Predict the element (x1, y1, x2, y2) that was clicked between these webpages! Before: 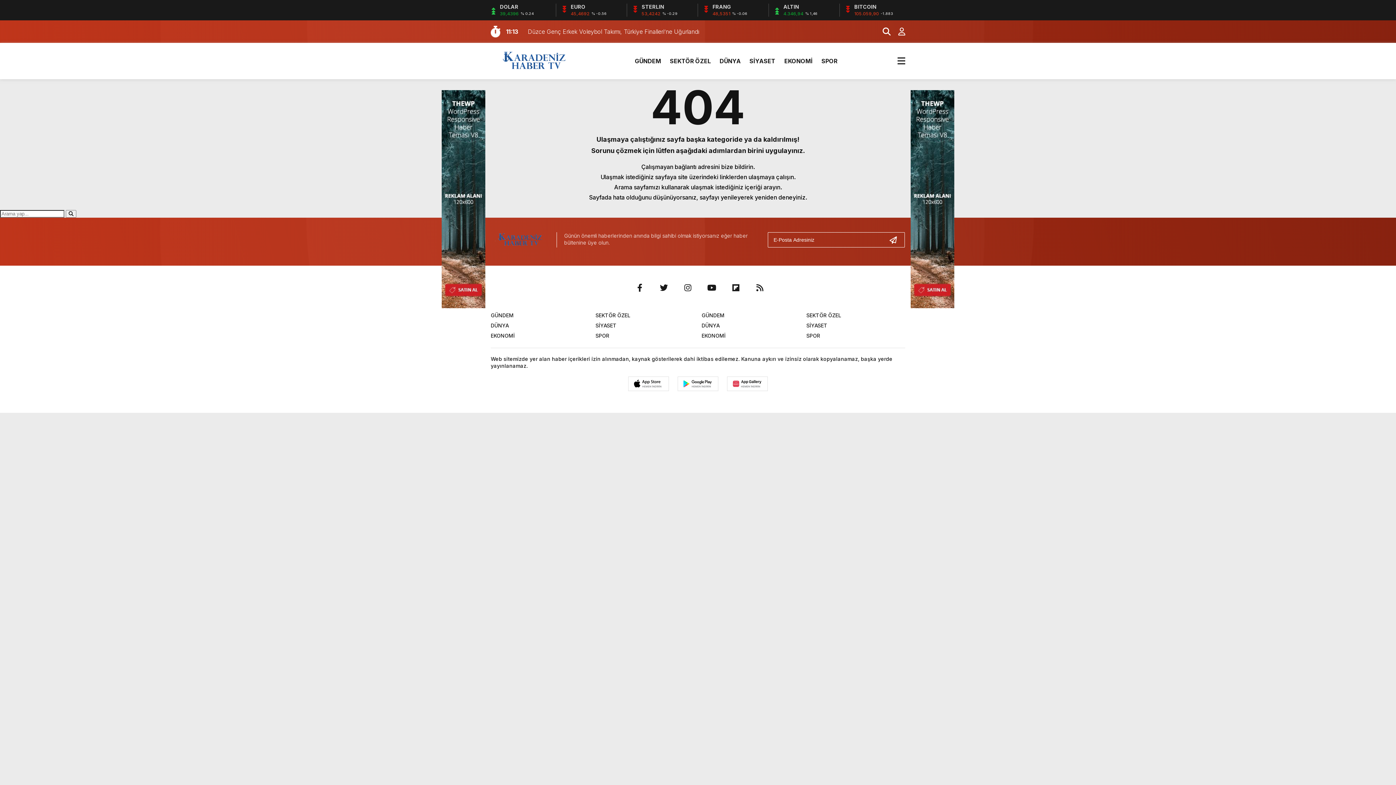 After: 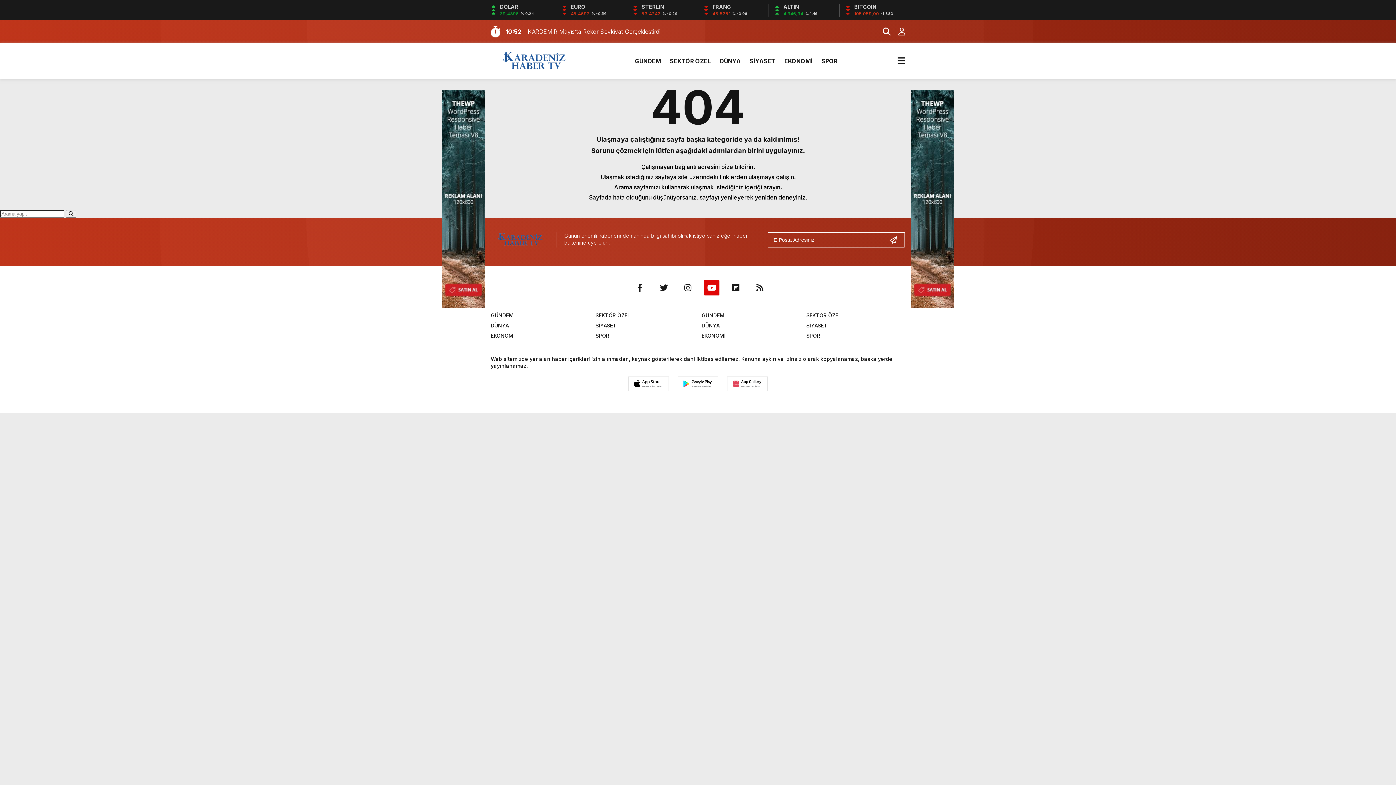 Action: bbox: (704, 280, 719, 295)